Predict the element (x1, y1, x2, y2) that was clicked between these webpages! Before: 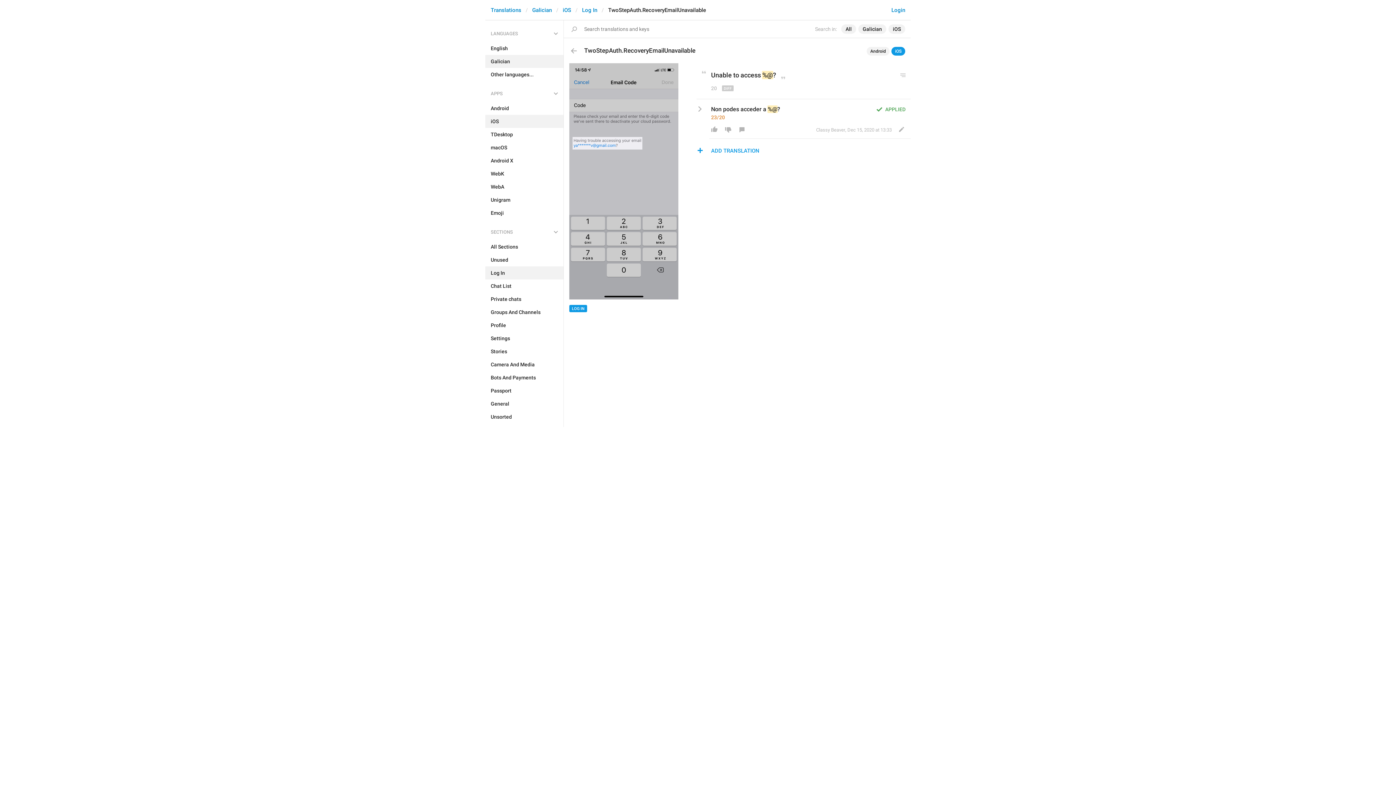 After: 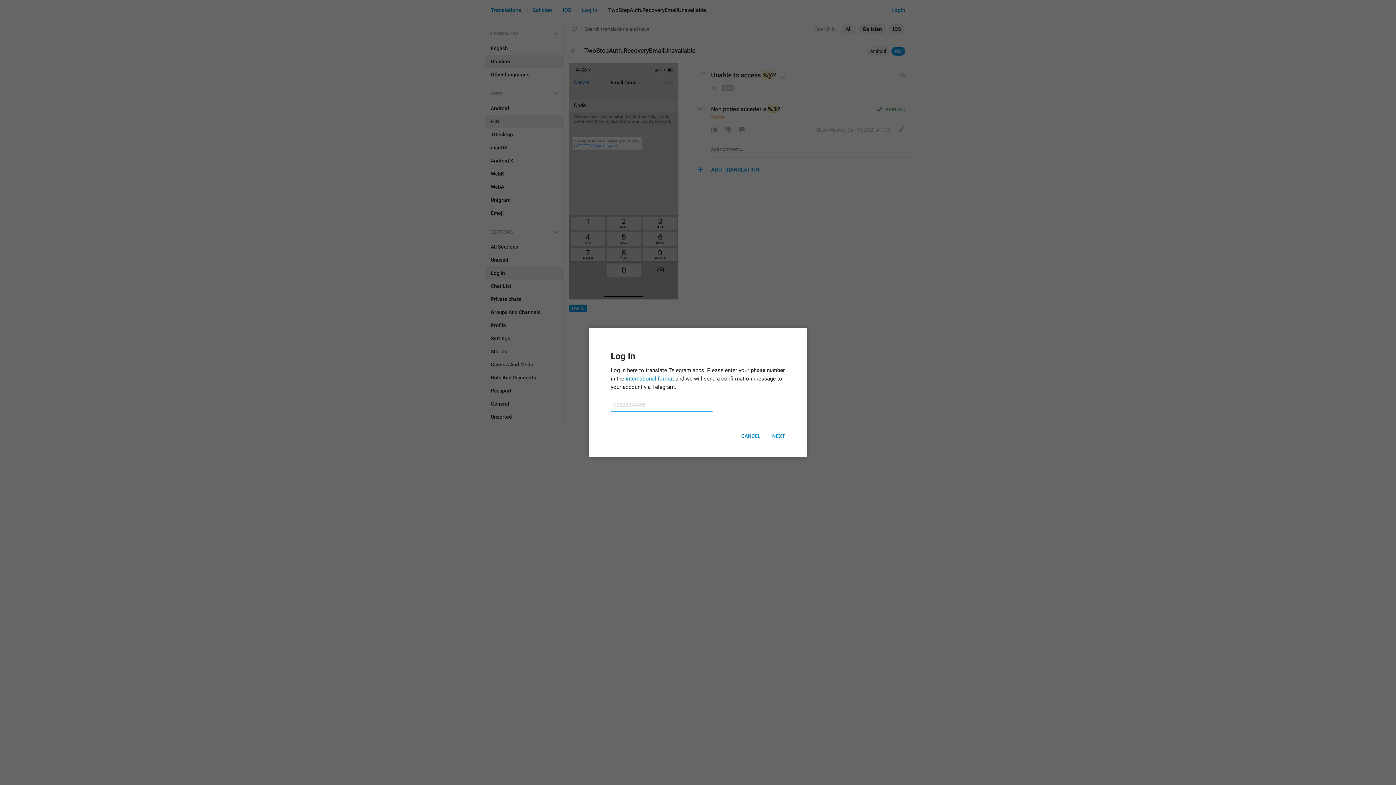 Action: bbox: (735, 124, 749, 134)